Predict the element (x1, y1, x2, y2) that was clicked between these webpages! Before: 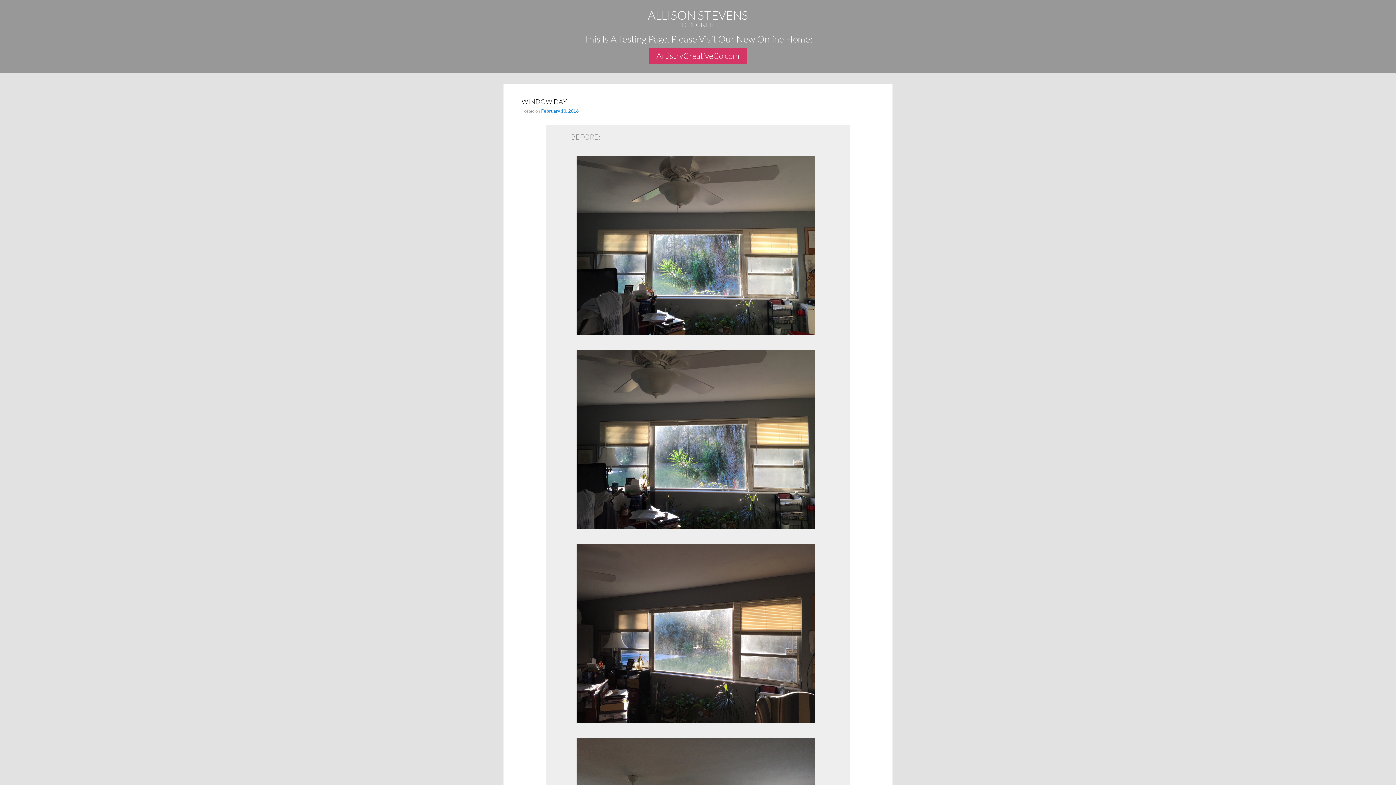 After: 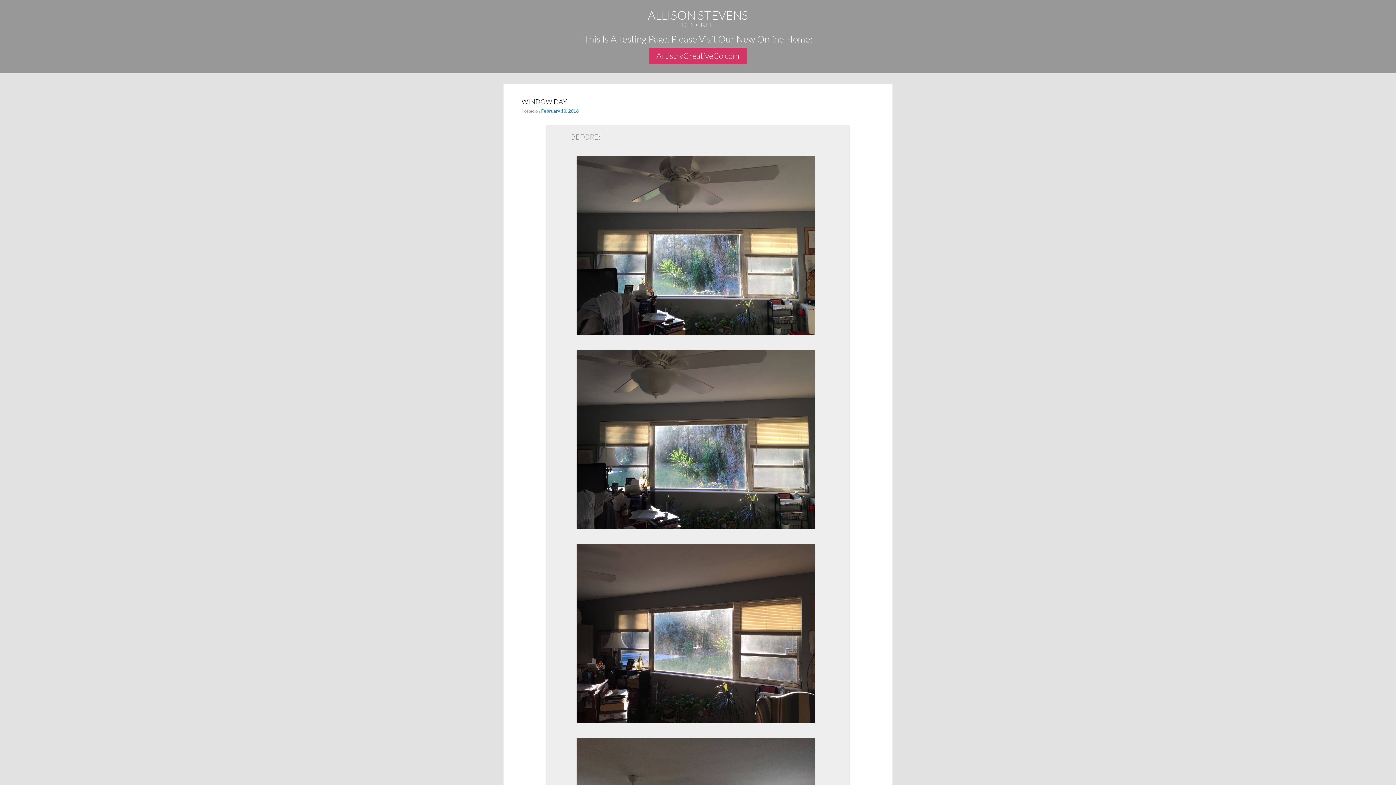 Action: label: February 10, 2016 bbox: (541, 108, 578, 113)